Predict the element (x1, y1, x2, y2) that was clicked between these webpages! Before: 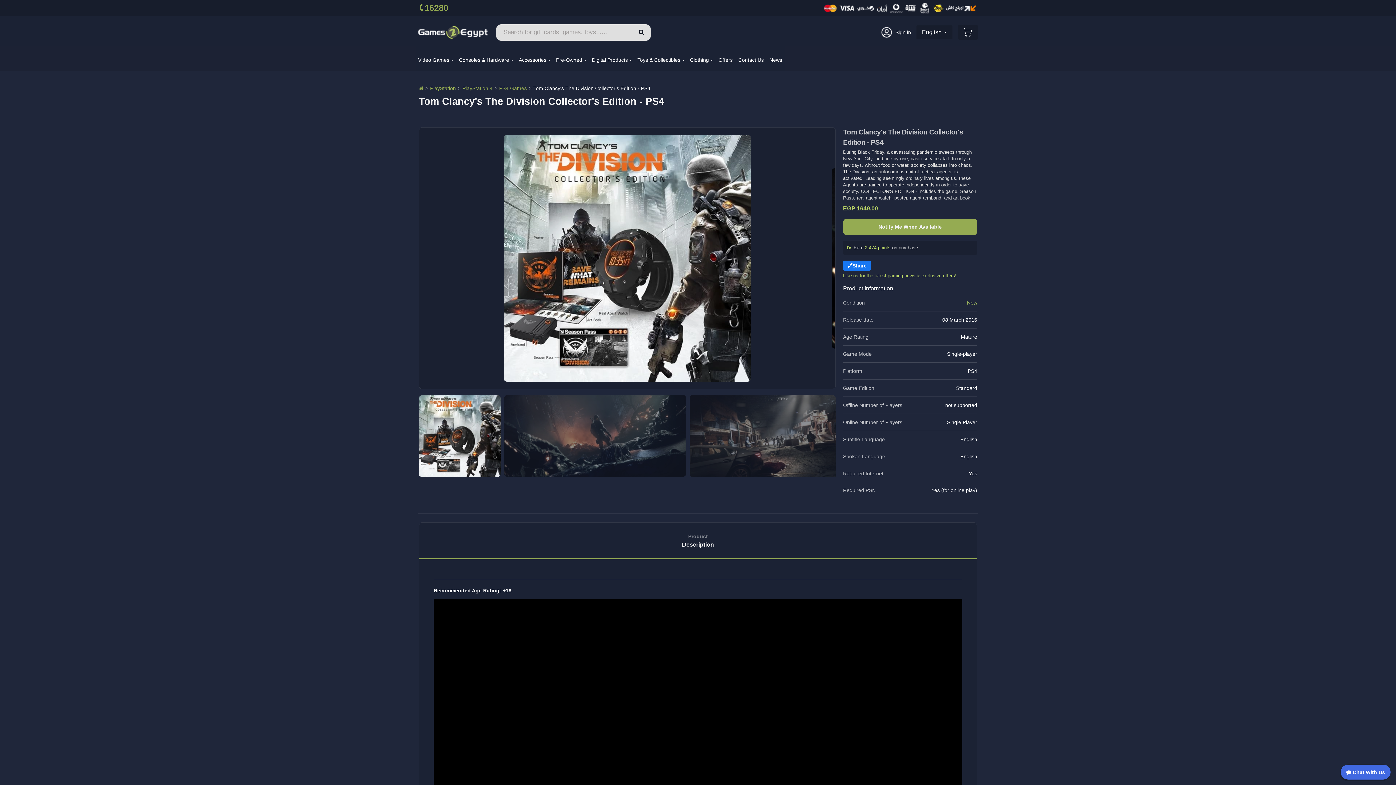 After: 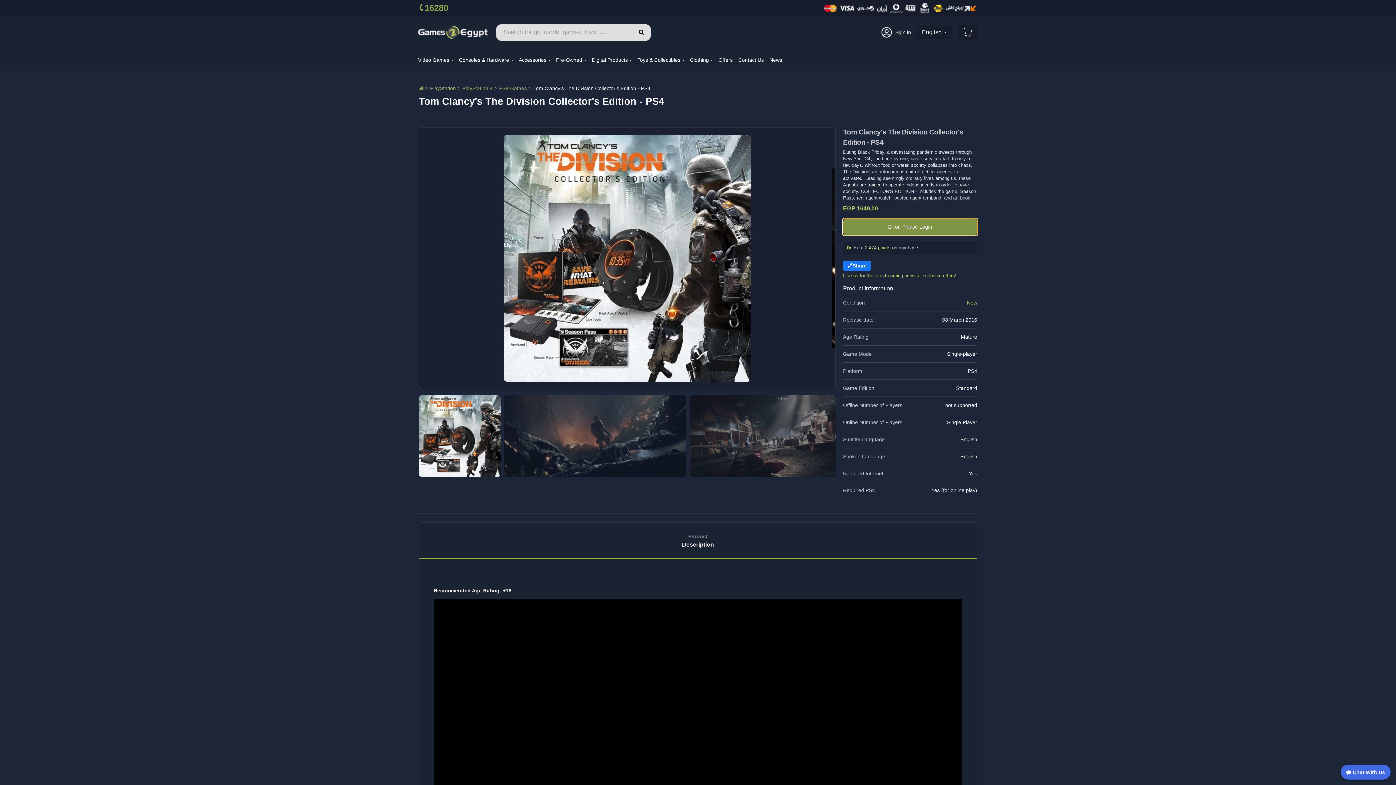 Action: label: Notify Me When Available bbox: (843, 219, 977, 235)